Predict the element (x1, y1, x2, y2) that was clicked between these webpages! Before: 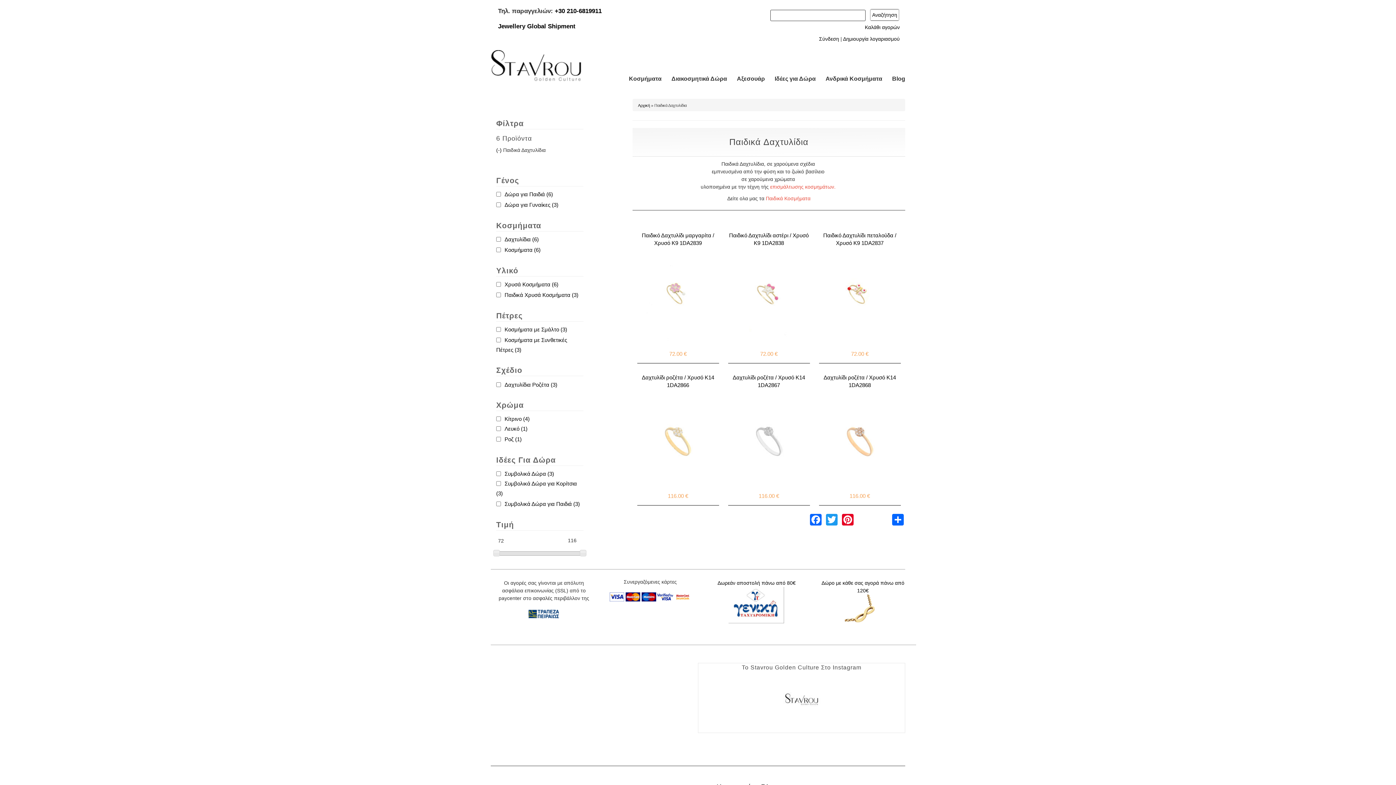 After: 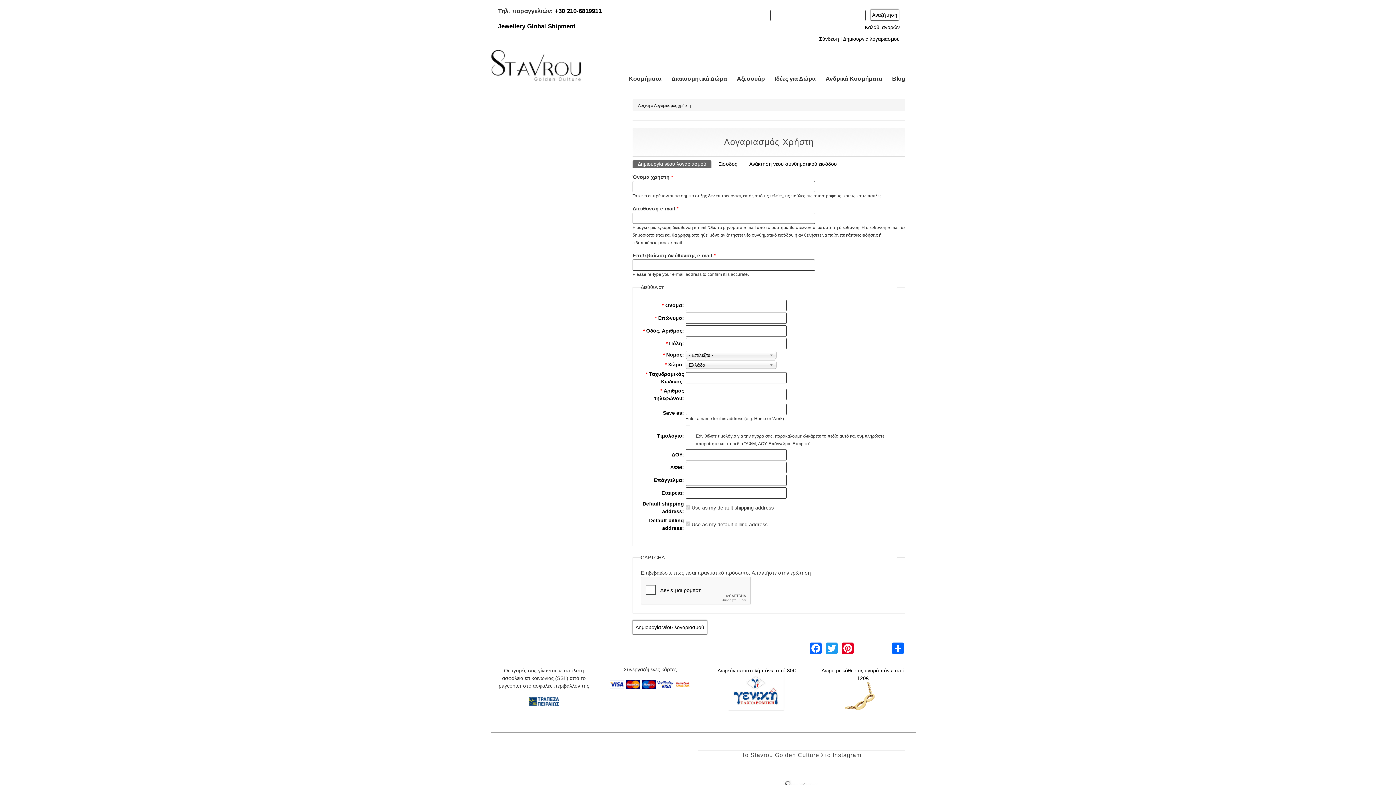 Action: label: Δημιουργία λογαριασμού bbox: (843, 35, 900, 41)